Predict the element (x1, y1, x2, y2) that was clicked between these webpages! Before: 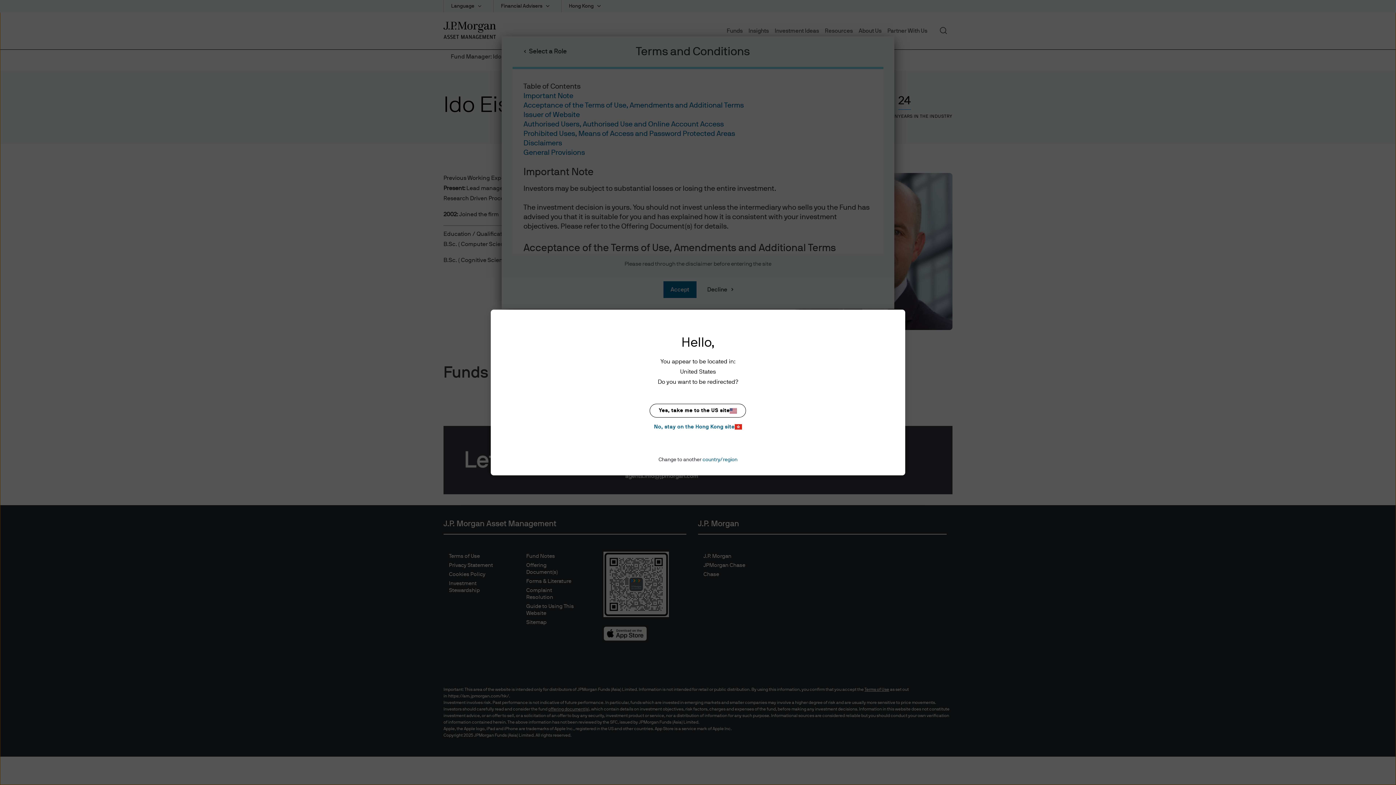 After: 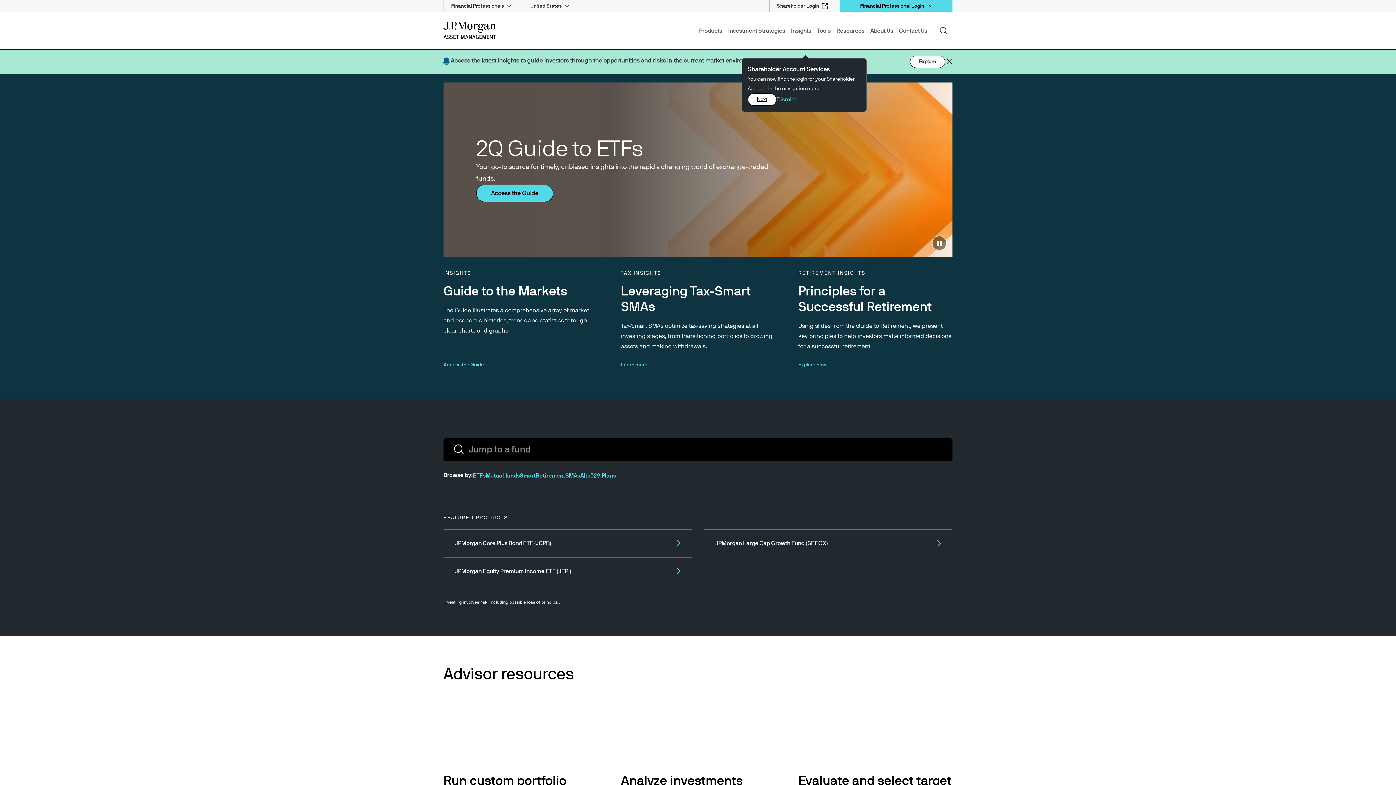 Action: label: Yes, take me to the US site bbox: (649, 404, 746, 417)